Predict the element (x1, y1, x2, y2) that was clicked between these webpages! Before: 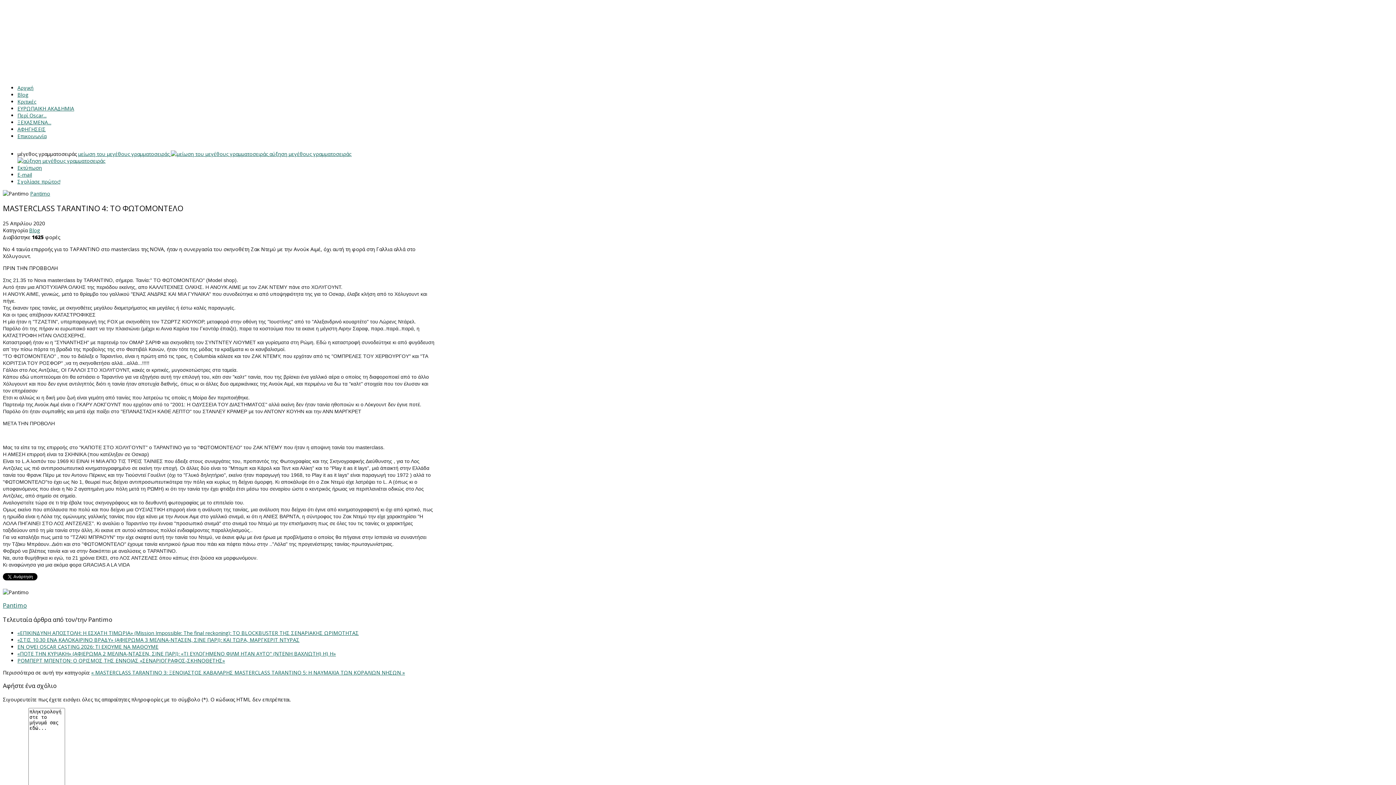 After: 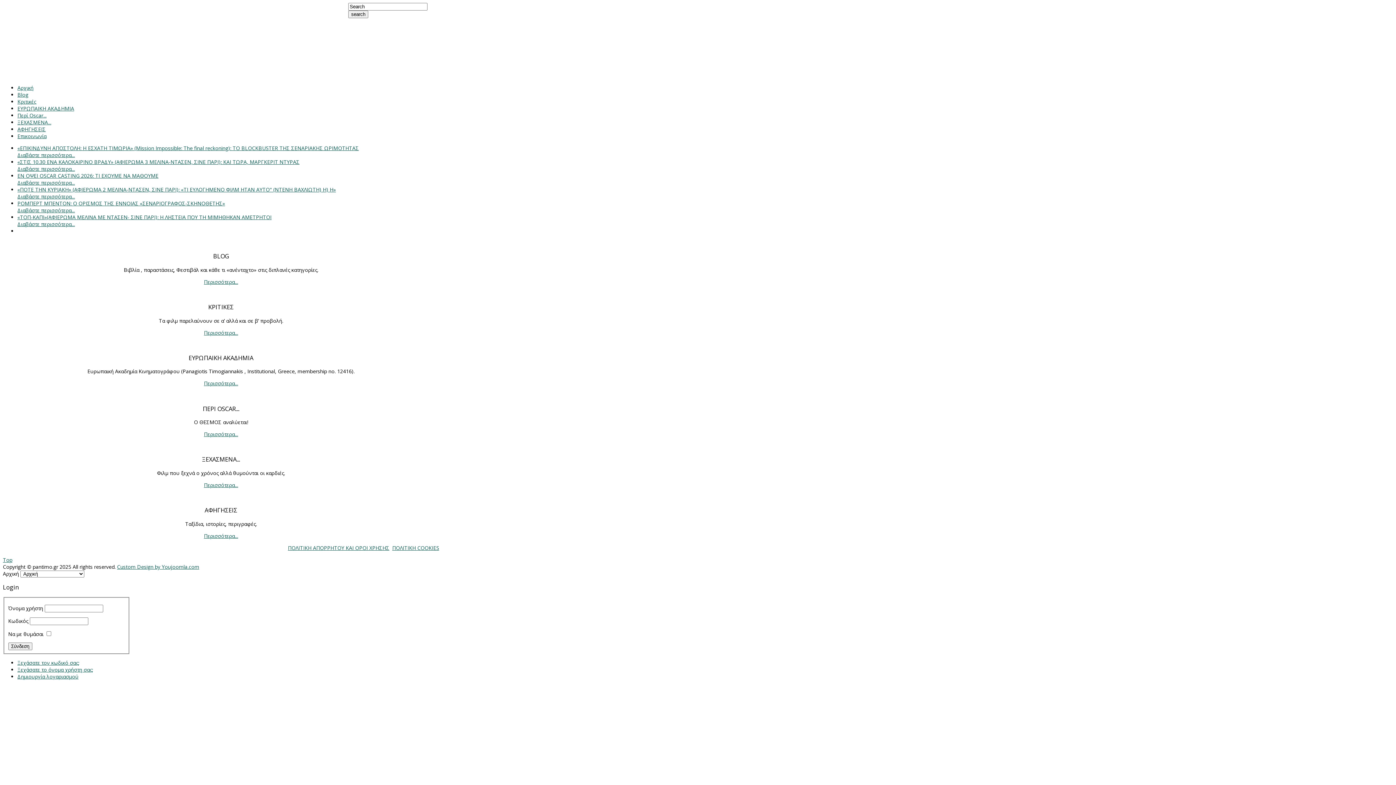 Action: label: Αρχική bbox: (17, 84, 33, 91)